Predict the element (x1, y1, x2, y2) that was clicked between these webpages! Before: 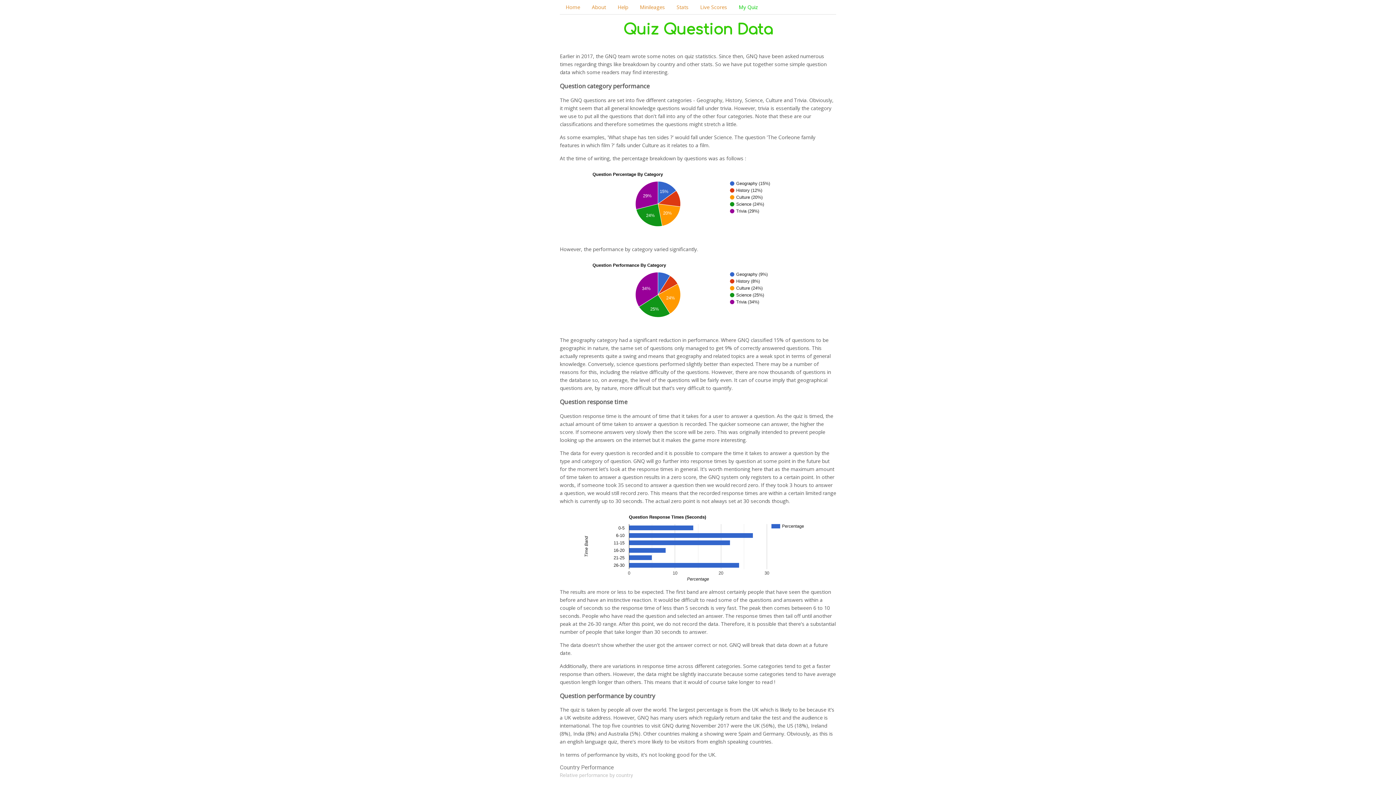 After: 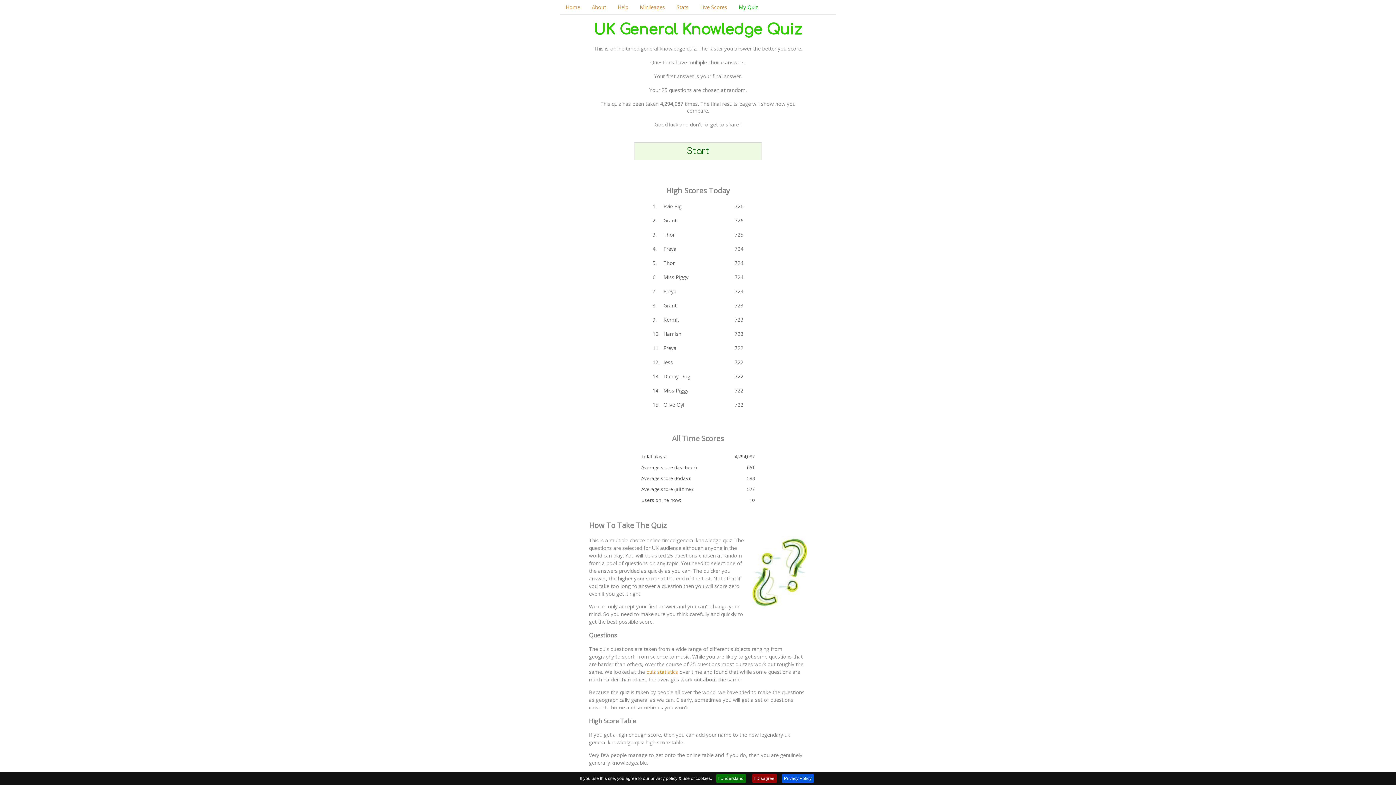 Action: label: Home bbox: (560, 0, 586, 14)